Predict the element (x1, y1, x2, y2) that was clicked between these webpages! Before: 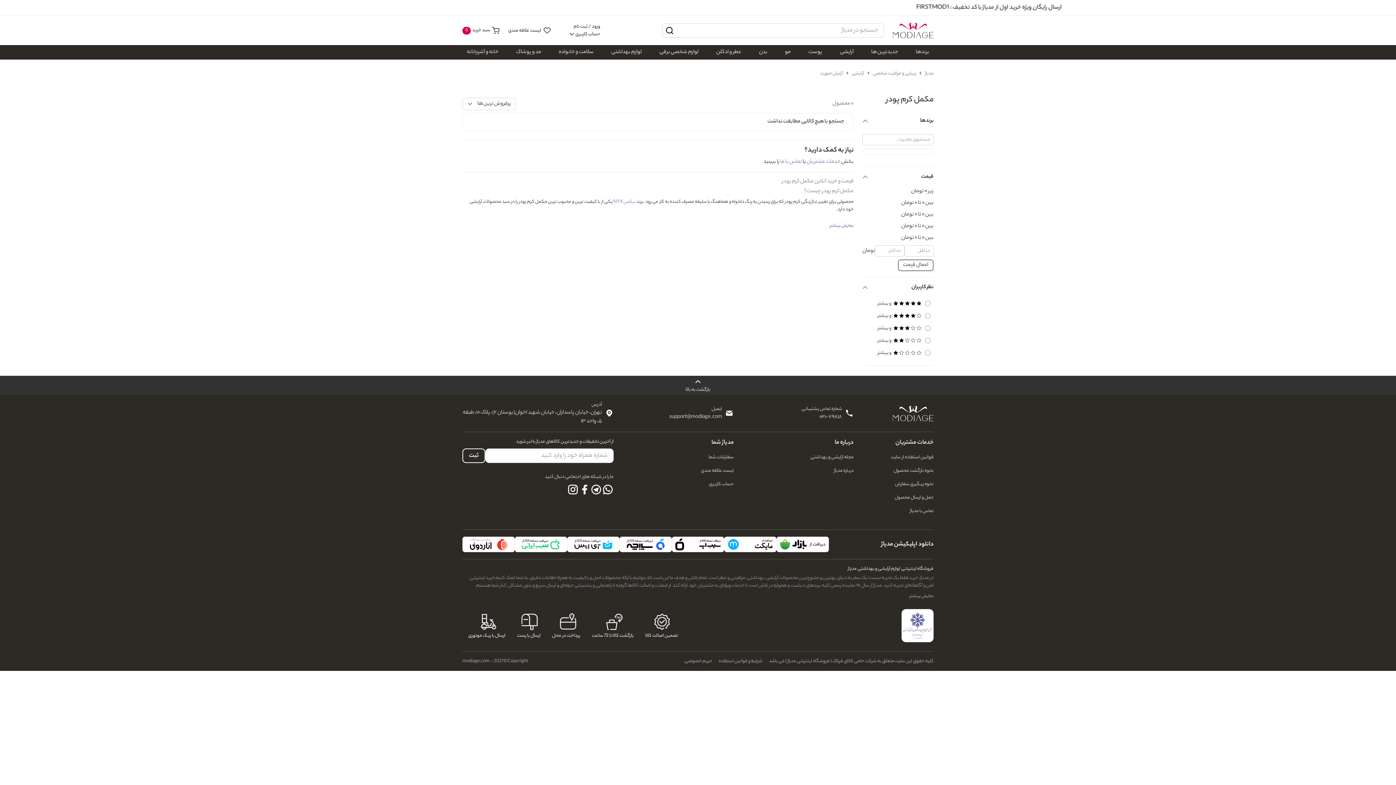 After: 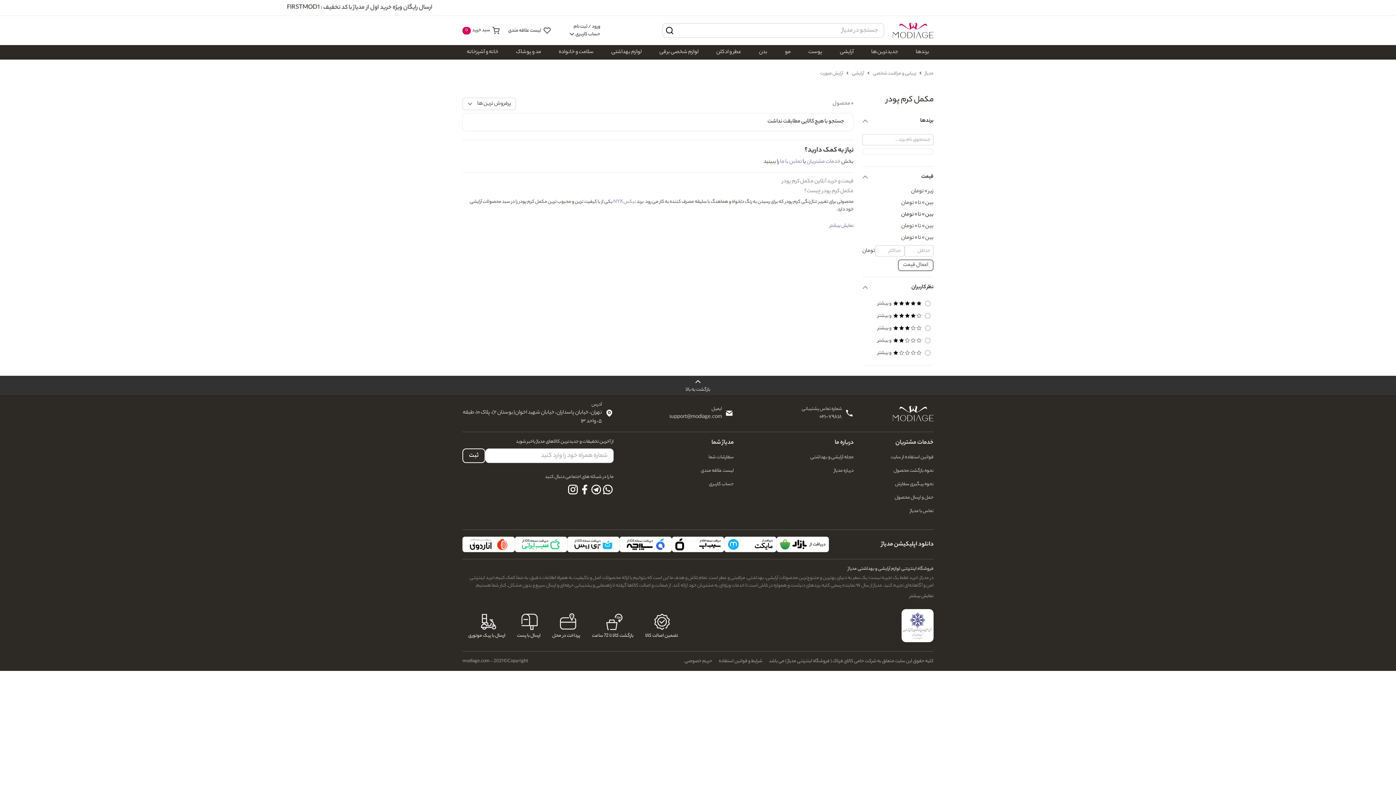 Action: label: بین ۰ تا ۰ تومان bbox: (901, 210, 933, 219)